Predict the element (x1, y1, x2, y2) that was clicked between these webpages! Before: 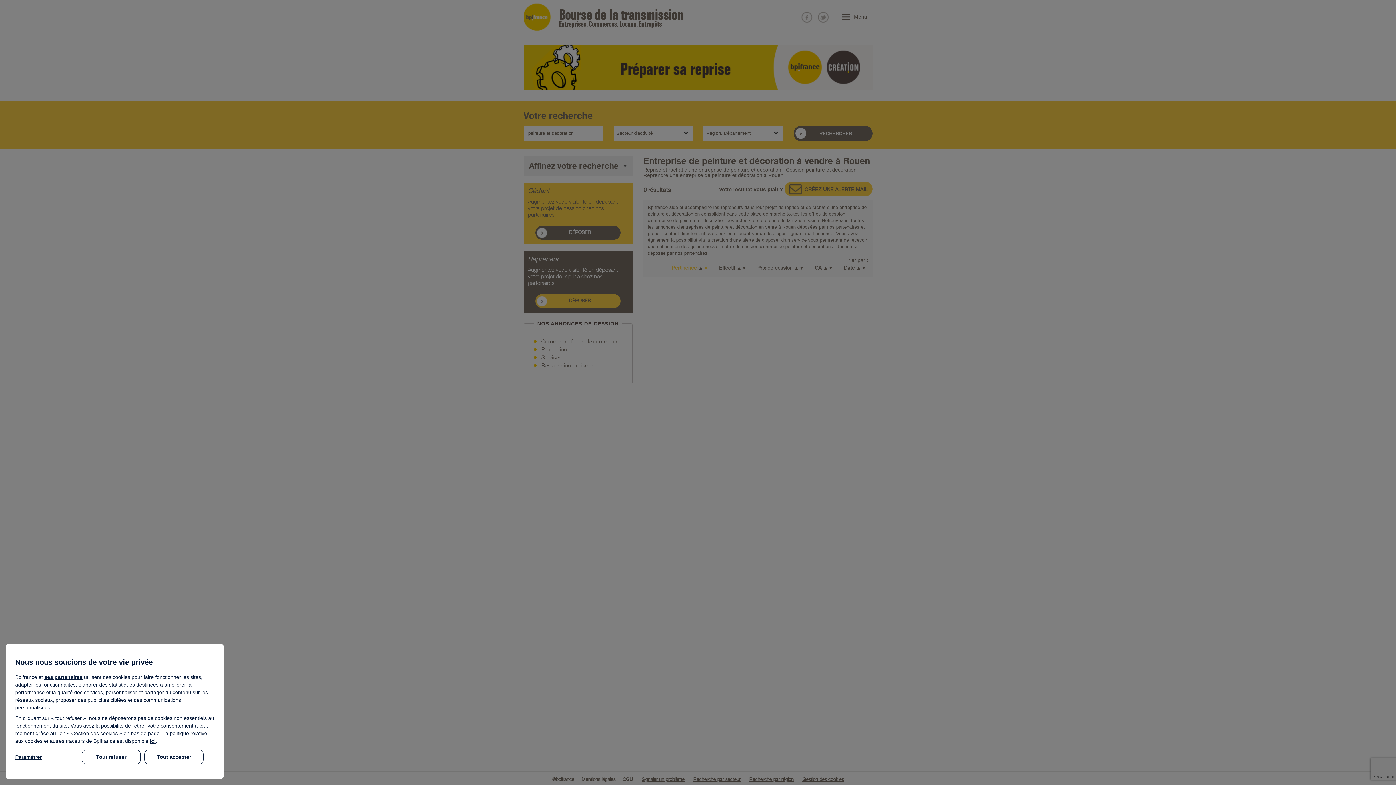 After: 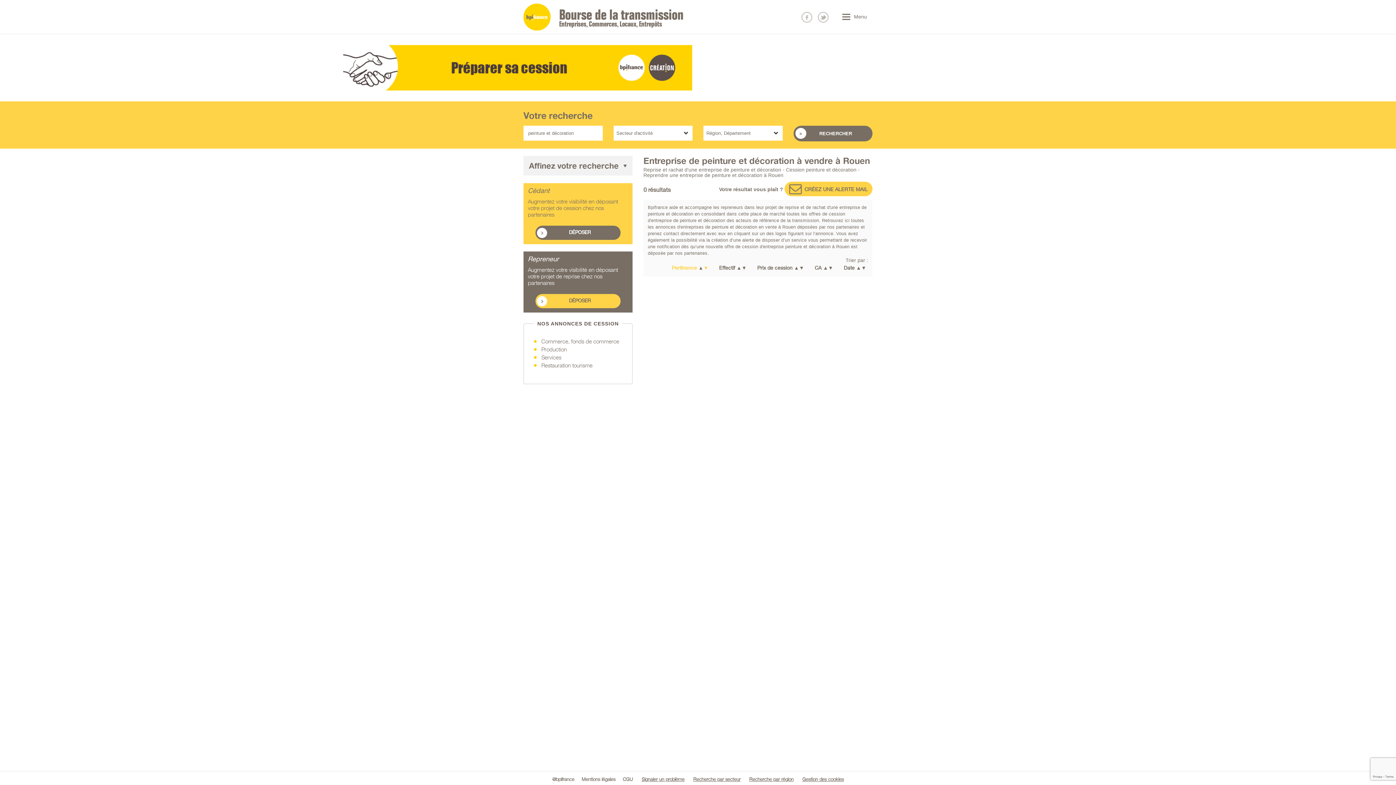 Action: bbox: (81, 750, 140, 764) label: Tout refuser